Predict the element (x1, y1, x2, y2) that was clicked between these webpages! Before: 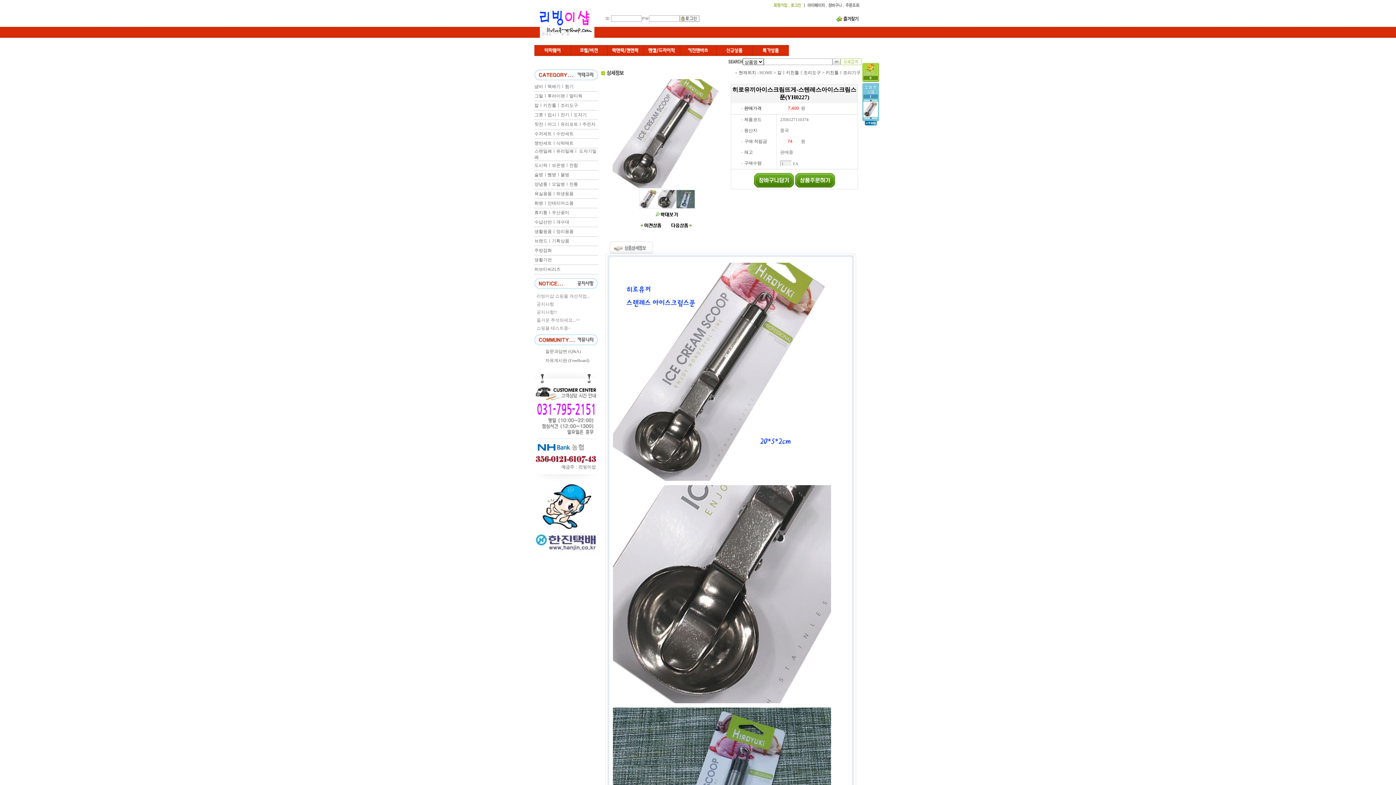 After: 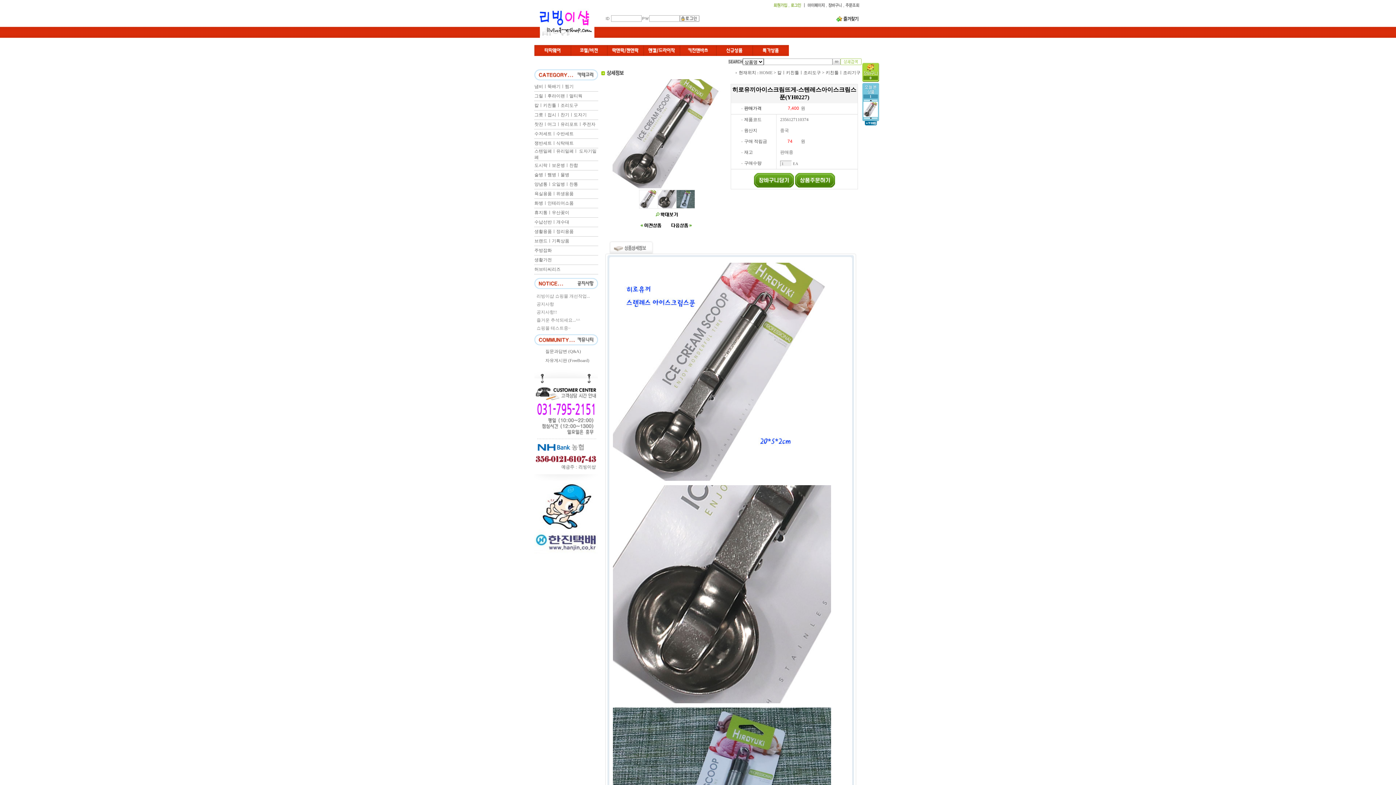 Action: label: 공지사항!! bbox: (536, 309, 557, 314)